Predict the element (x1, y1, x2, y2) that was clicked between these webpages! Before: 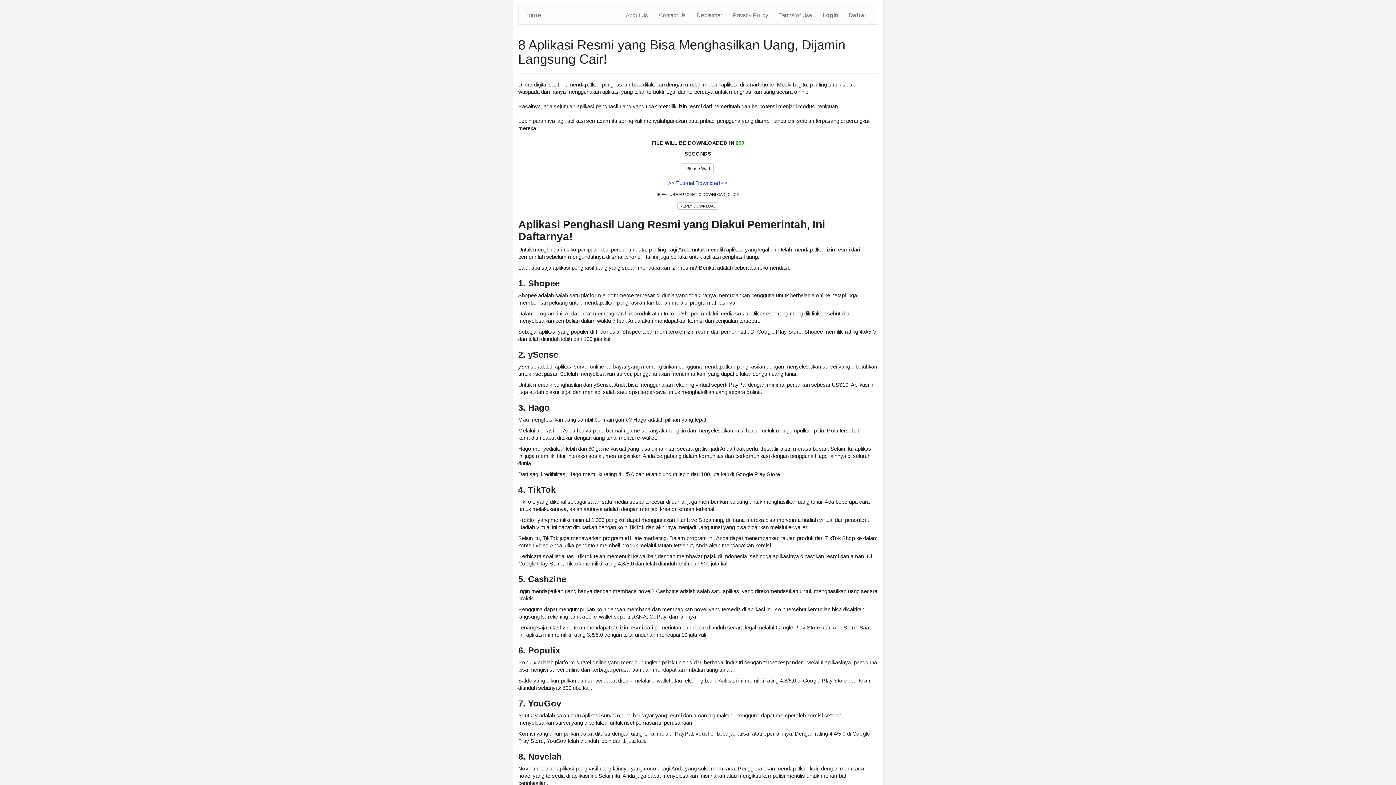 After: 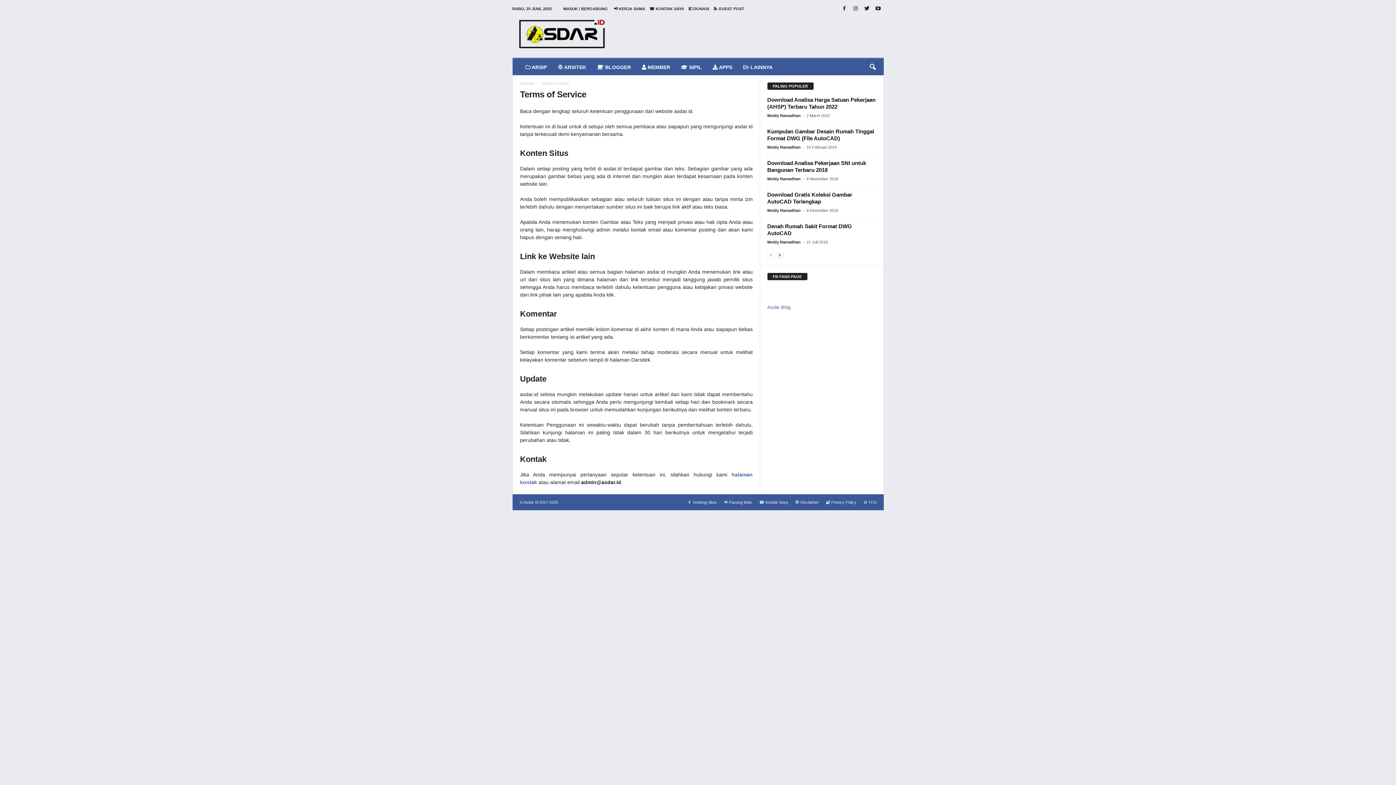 Action: label: Terms of Use bbox: (774, 6, 817, 24)